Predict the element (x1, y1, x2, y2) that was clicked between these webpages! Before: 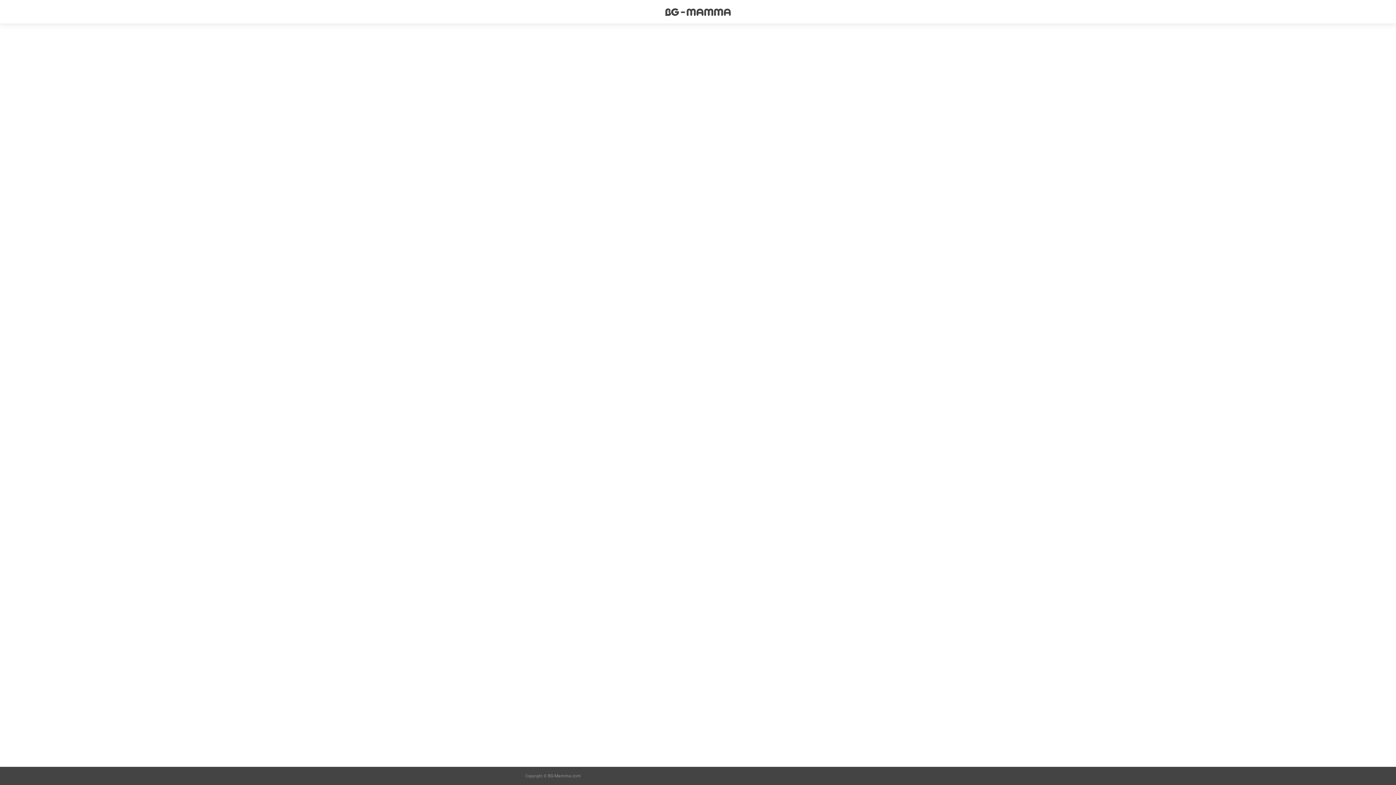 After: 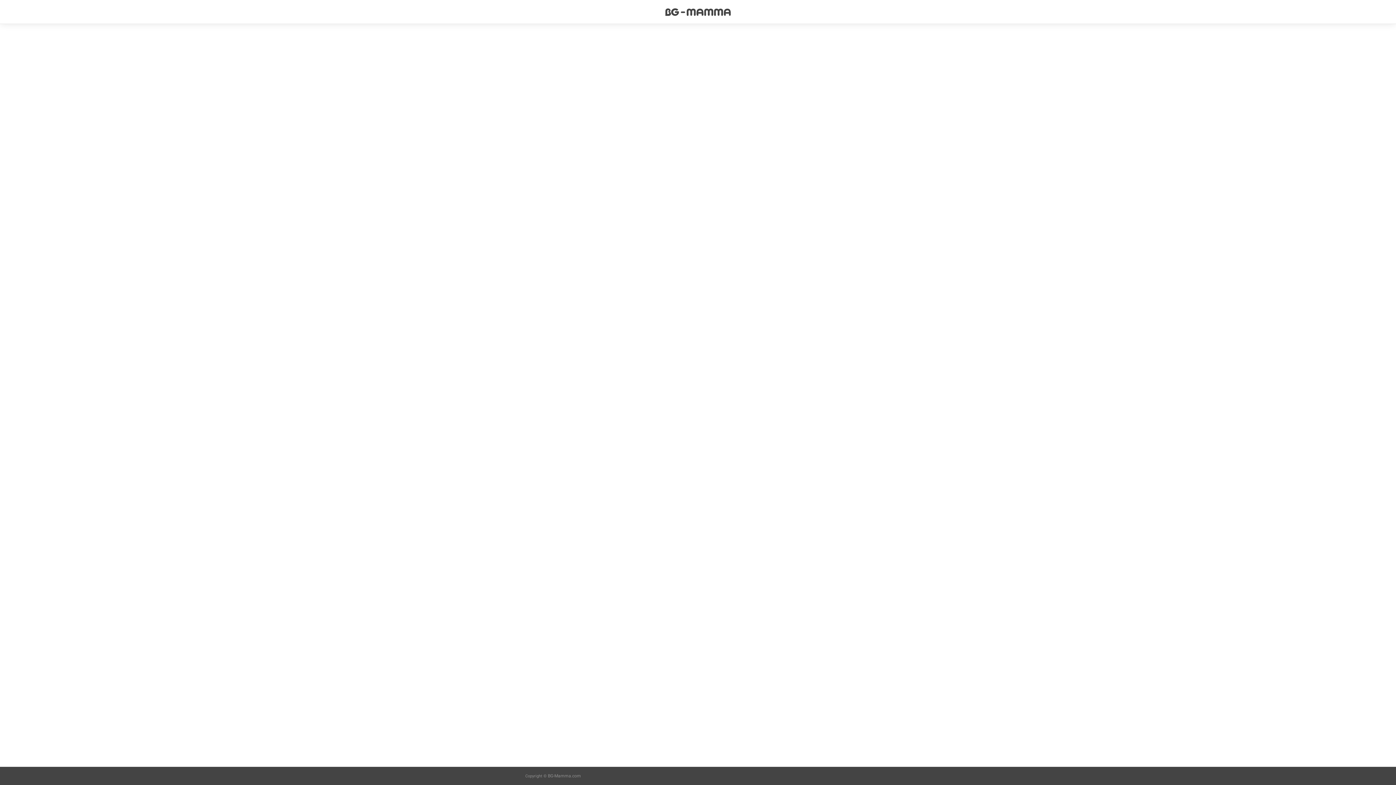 Action: bbox: (548, 773, 581, 778) label: BG-Mamma.com